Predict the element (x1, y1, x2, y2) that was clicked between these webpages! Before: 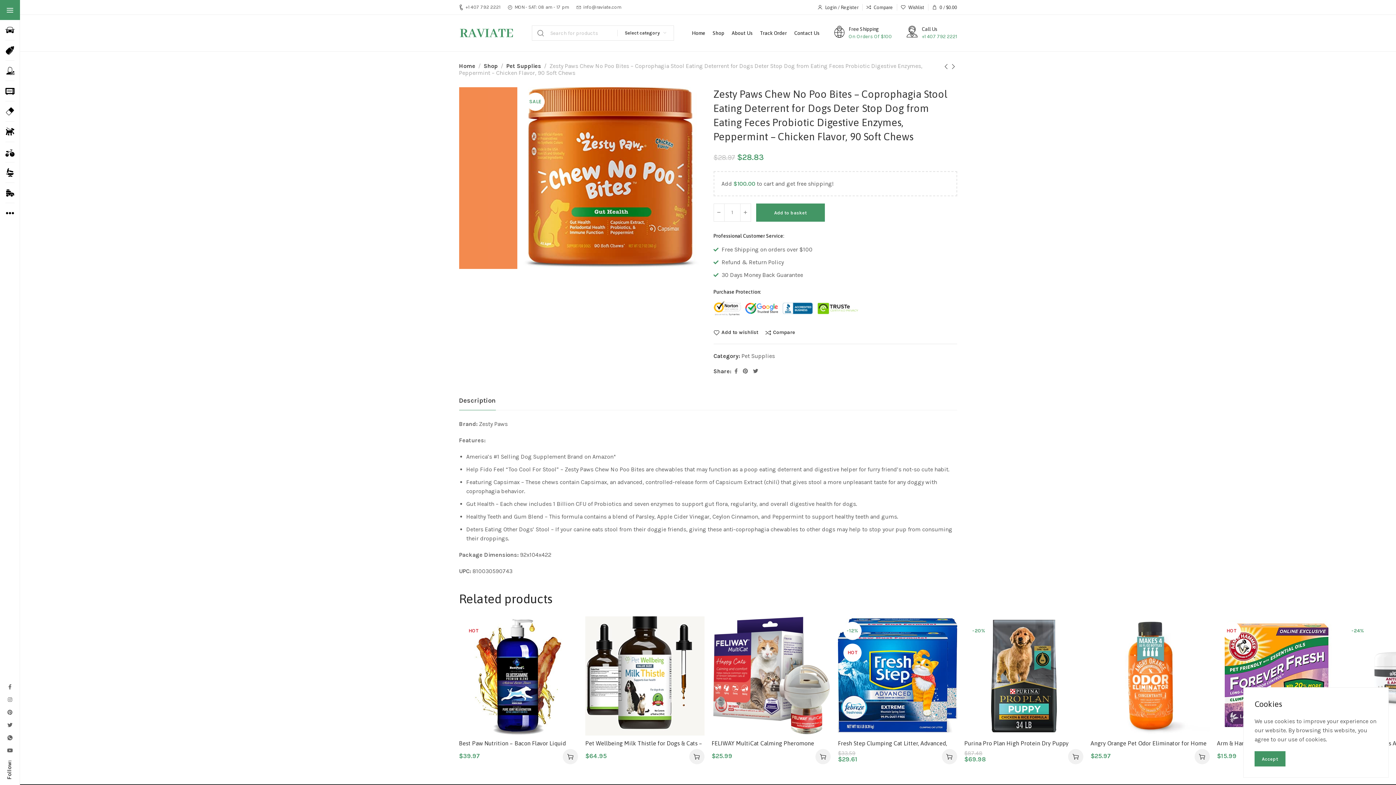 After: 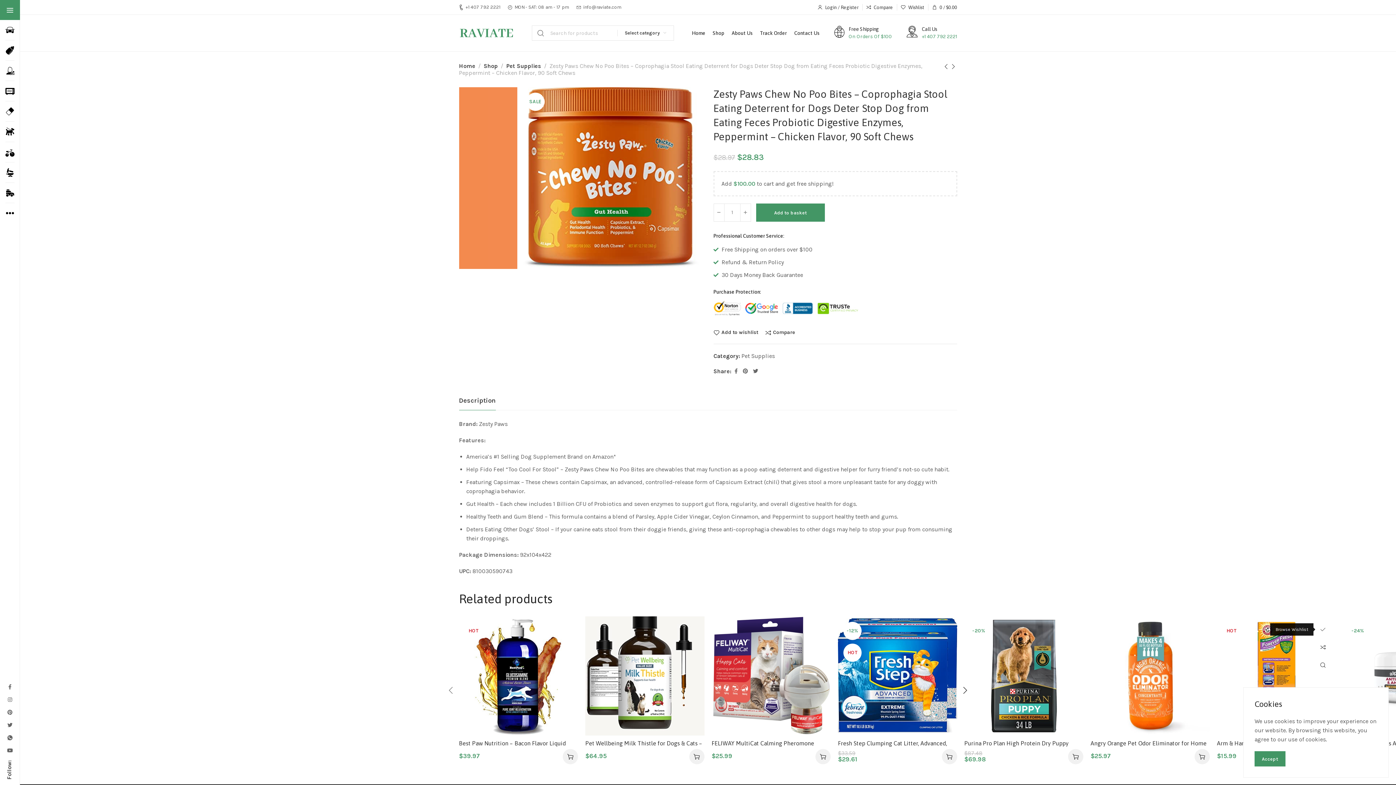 Action: bbox: (1318, 625, 1327, 634) label: Add to wishlist